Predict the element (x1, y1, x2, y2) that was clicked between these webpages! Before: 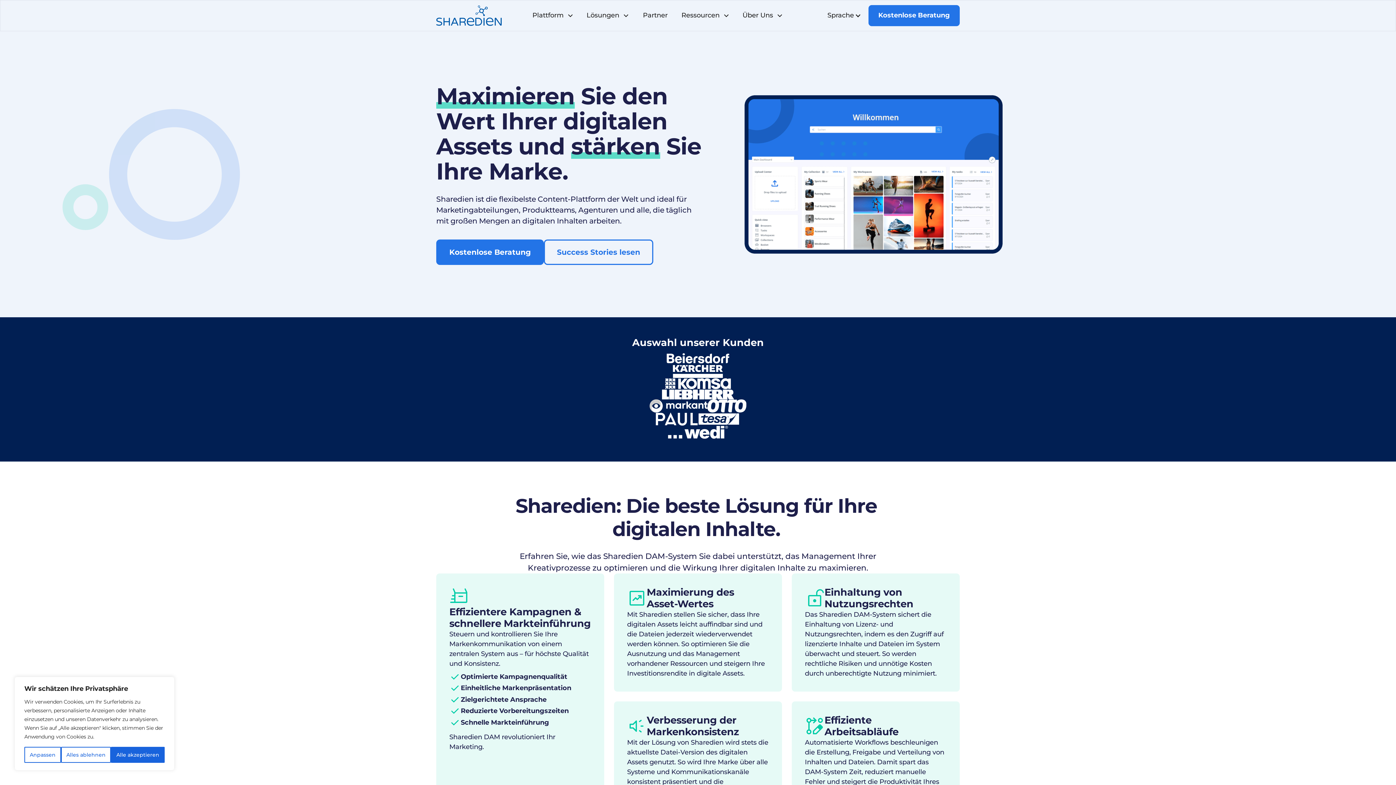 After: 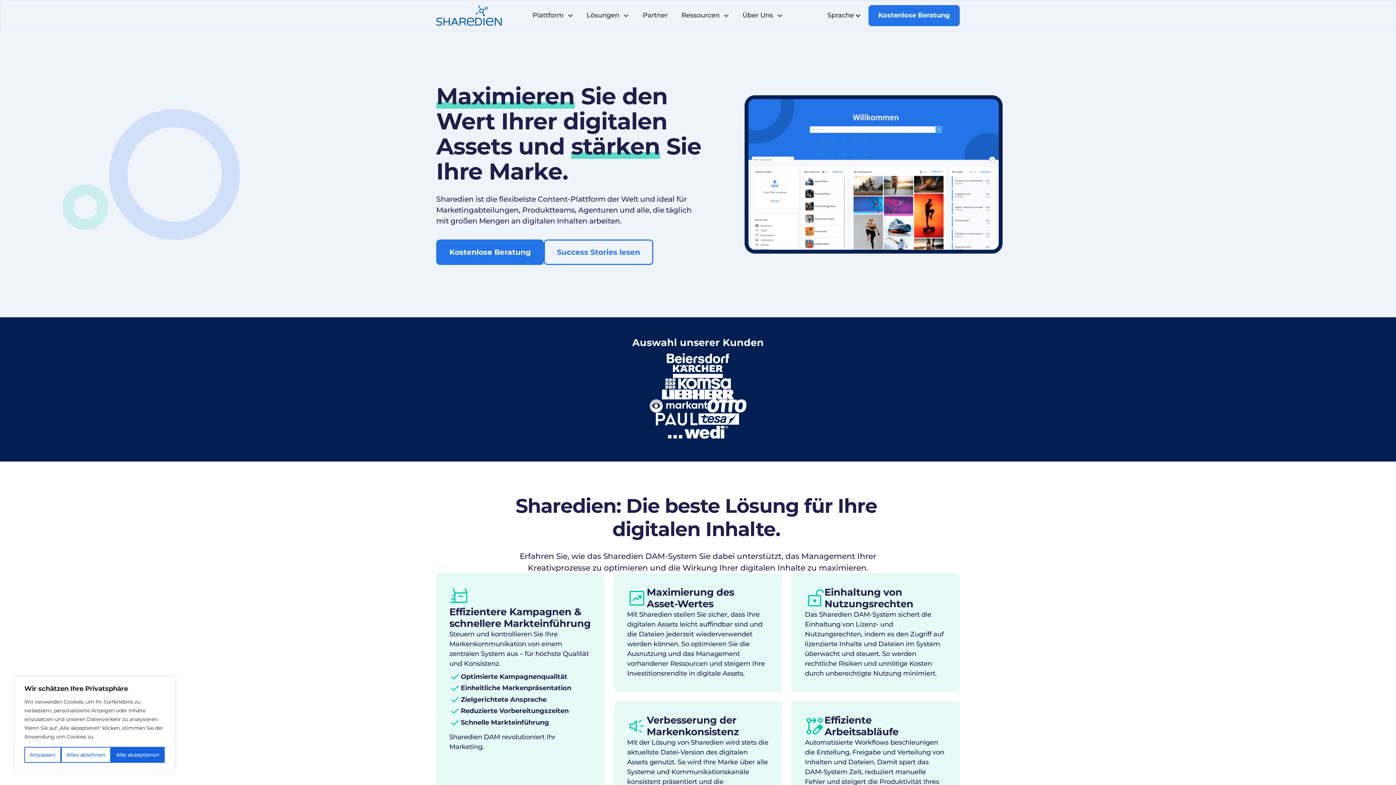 Action: bbox: (736, 7, 789, 23) label: Über Uns